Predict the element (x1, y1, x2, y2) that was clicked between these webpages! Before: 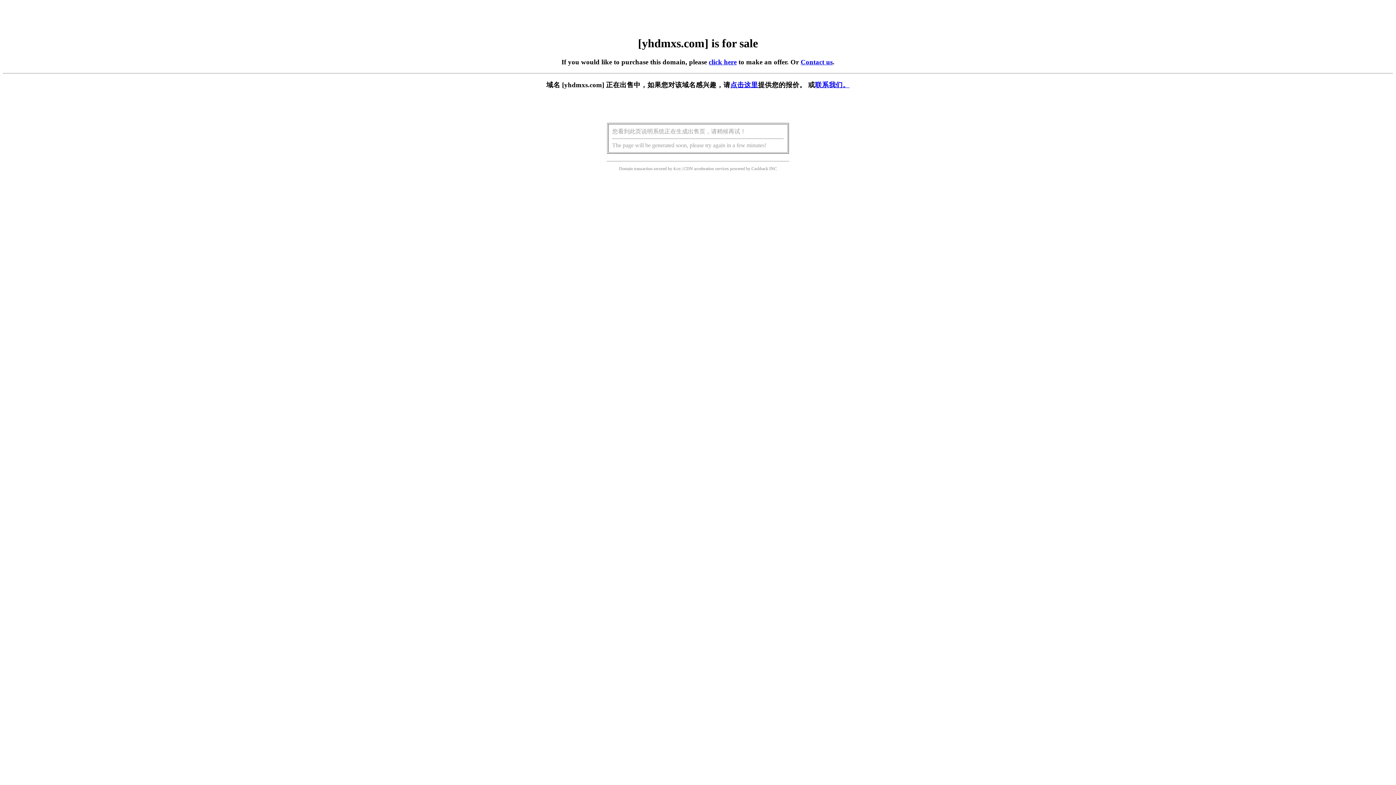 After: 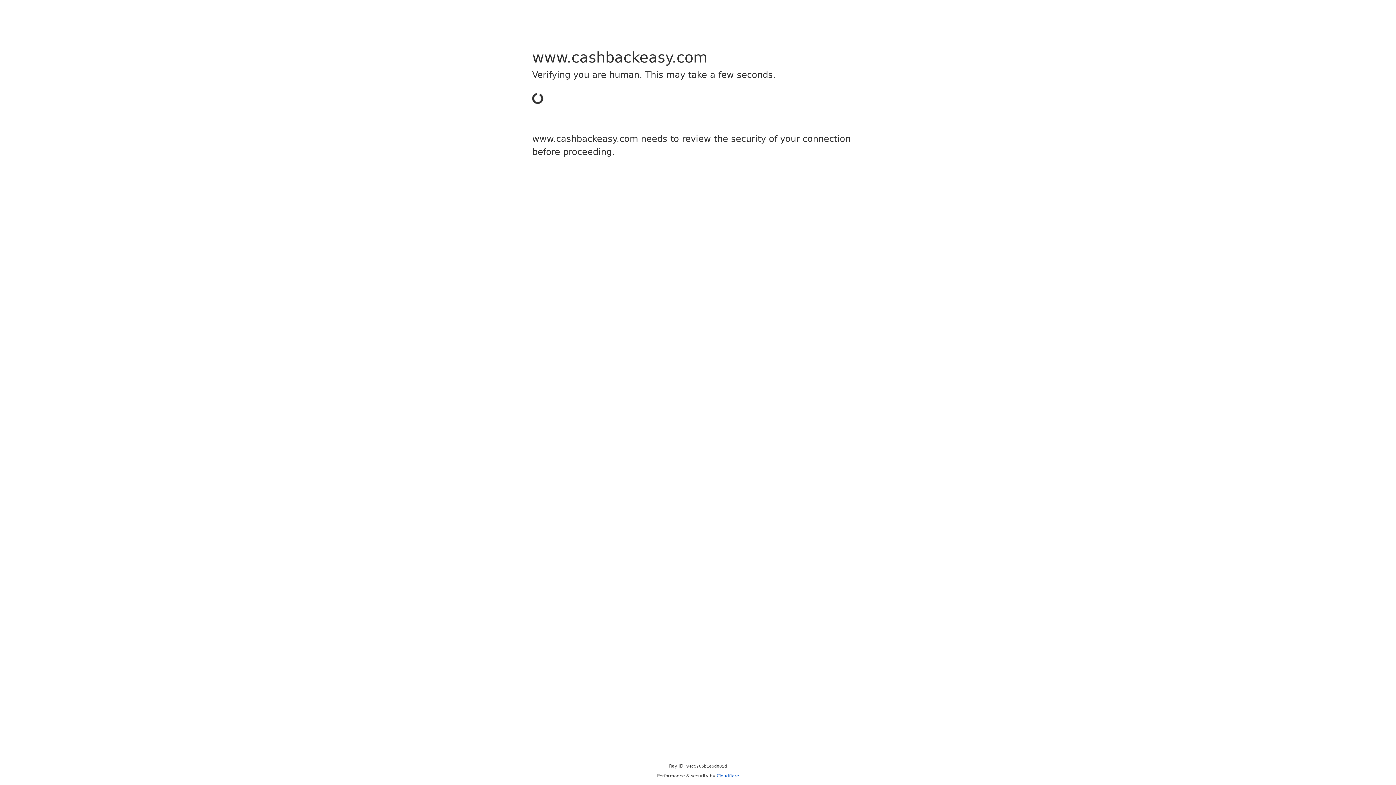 Action: bbox: (751, 166, 768, 171) label: Cashback